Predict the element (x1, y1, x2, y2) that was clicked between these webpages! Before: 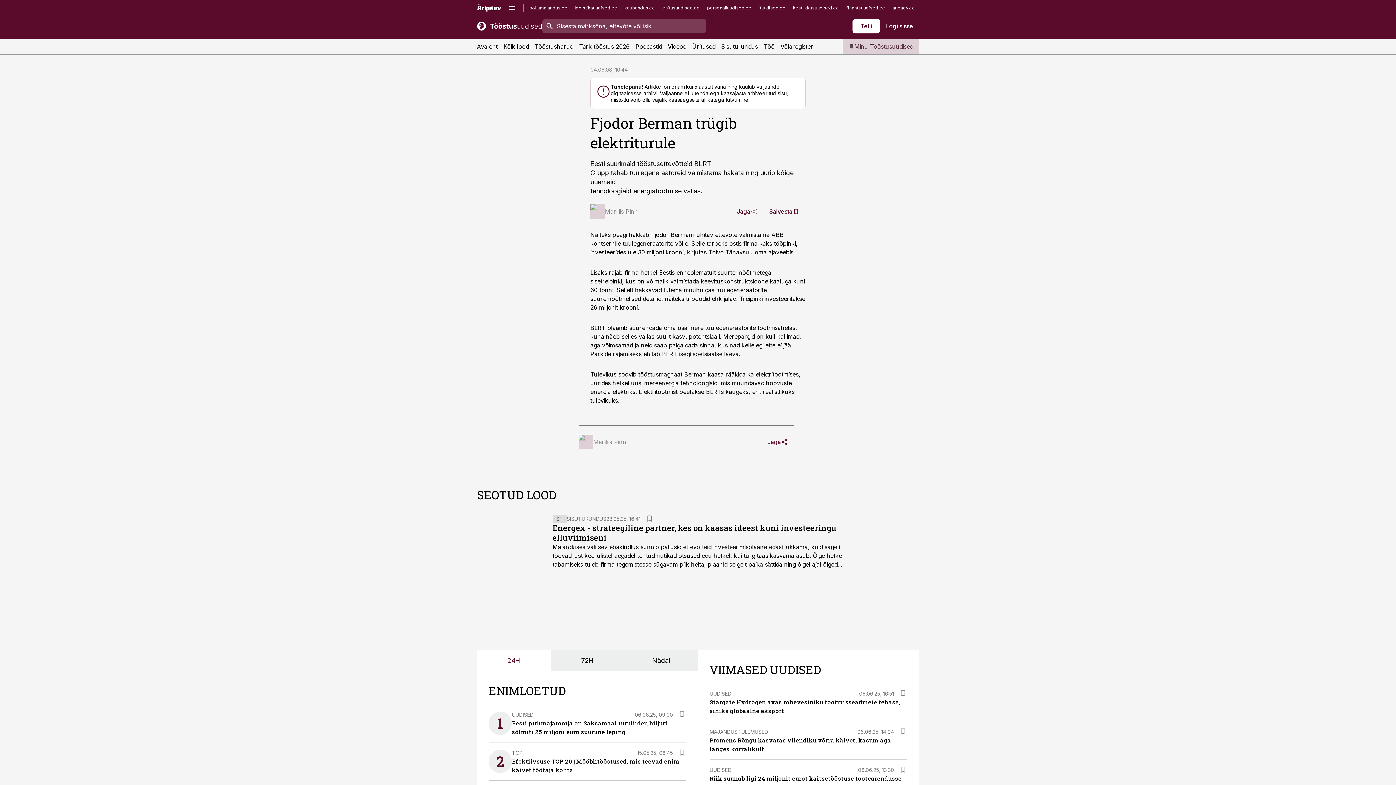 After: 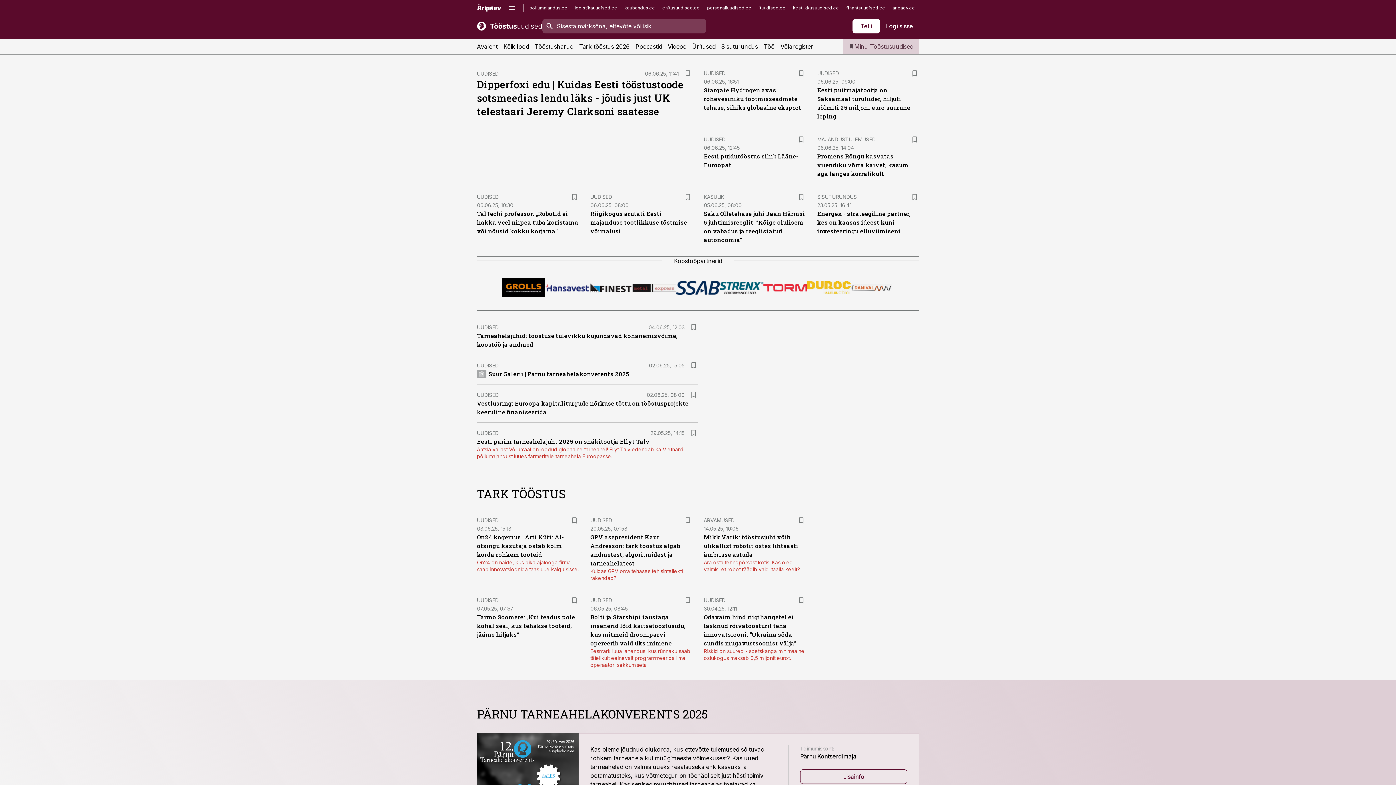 Action: label: Avaleht bbox: (477, 39, 497, 53)